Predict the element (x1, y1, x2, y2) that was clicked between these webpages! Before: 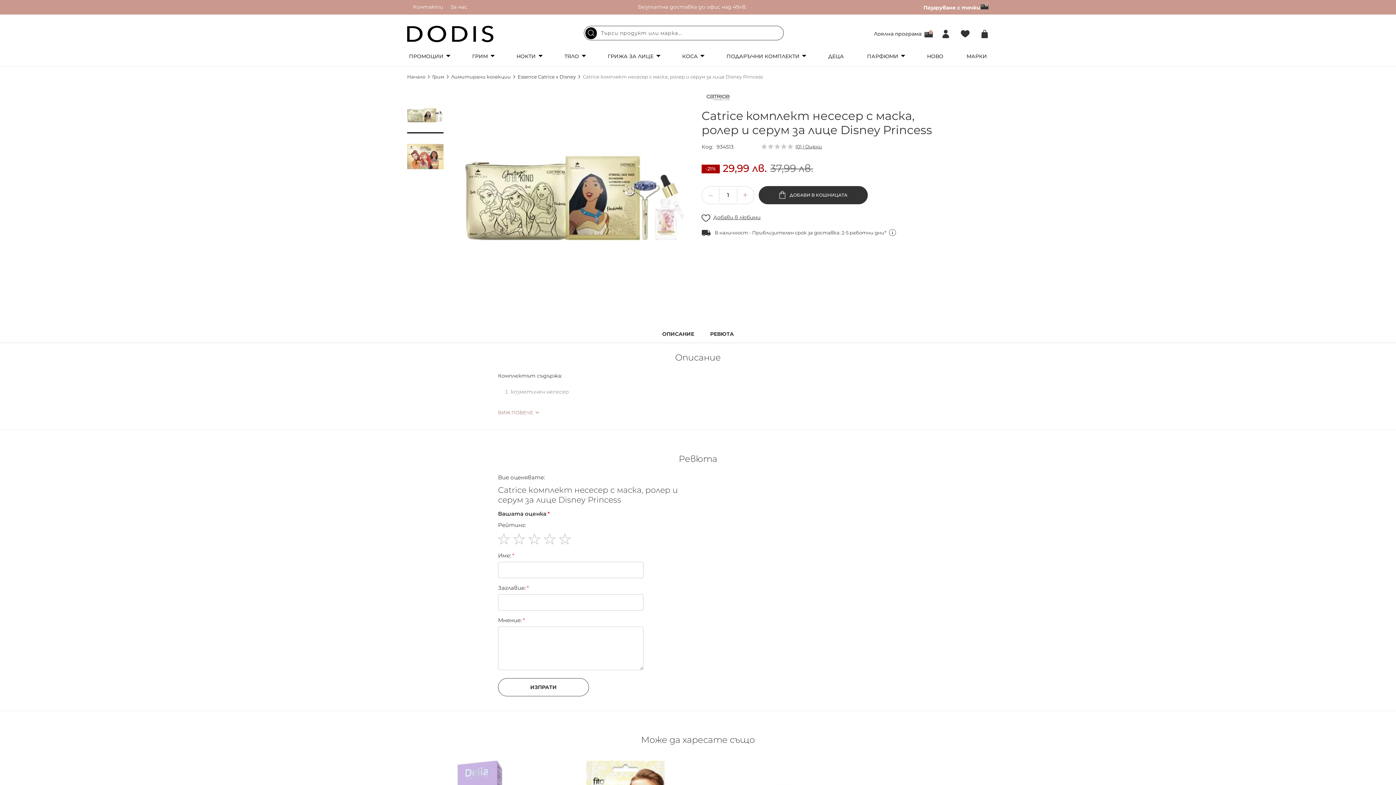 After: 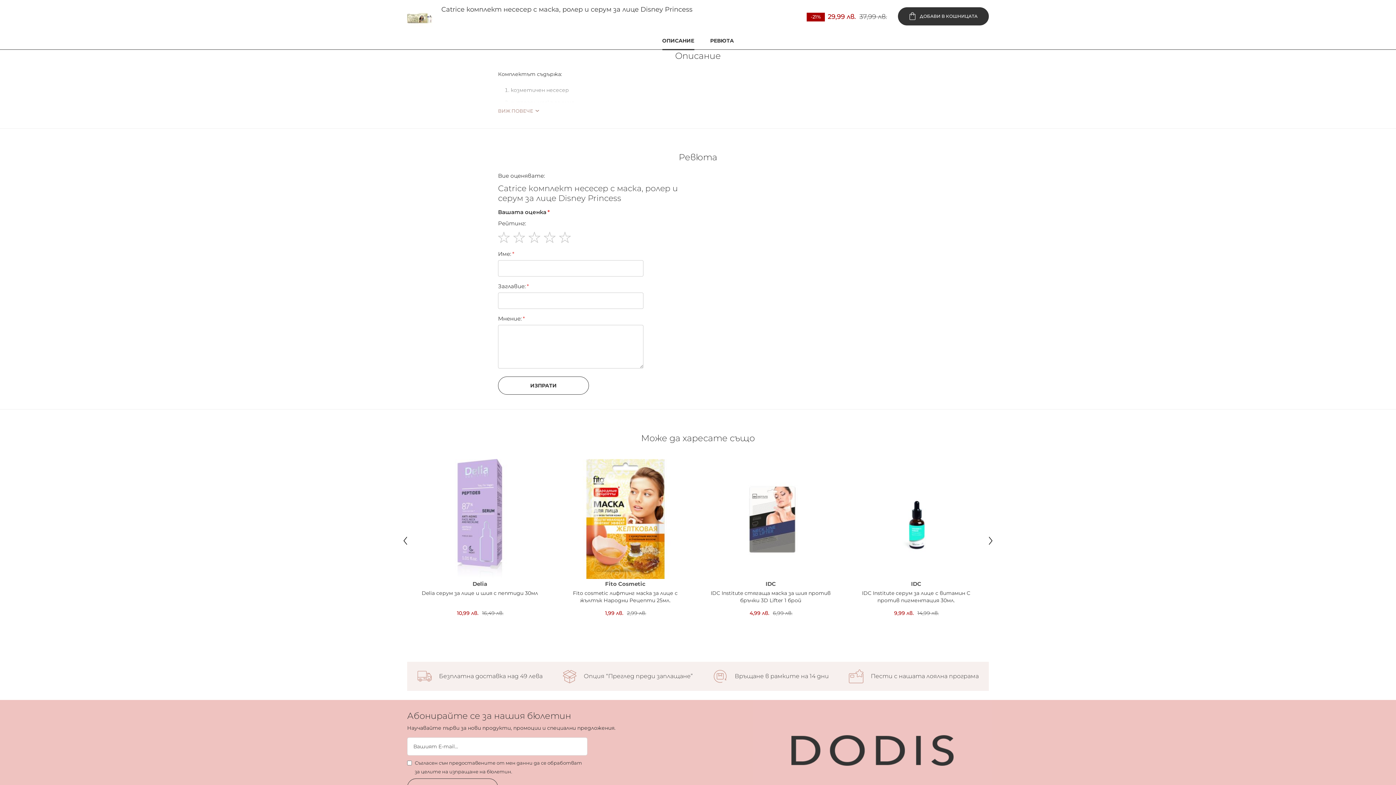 Action: bbox: (662, 331, 694, 342) label: ОПИСАНИЕ